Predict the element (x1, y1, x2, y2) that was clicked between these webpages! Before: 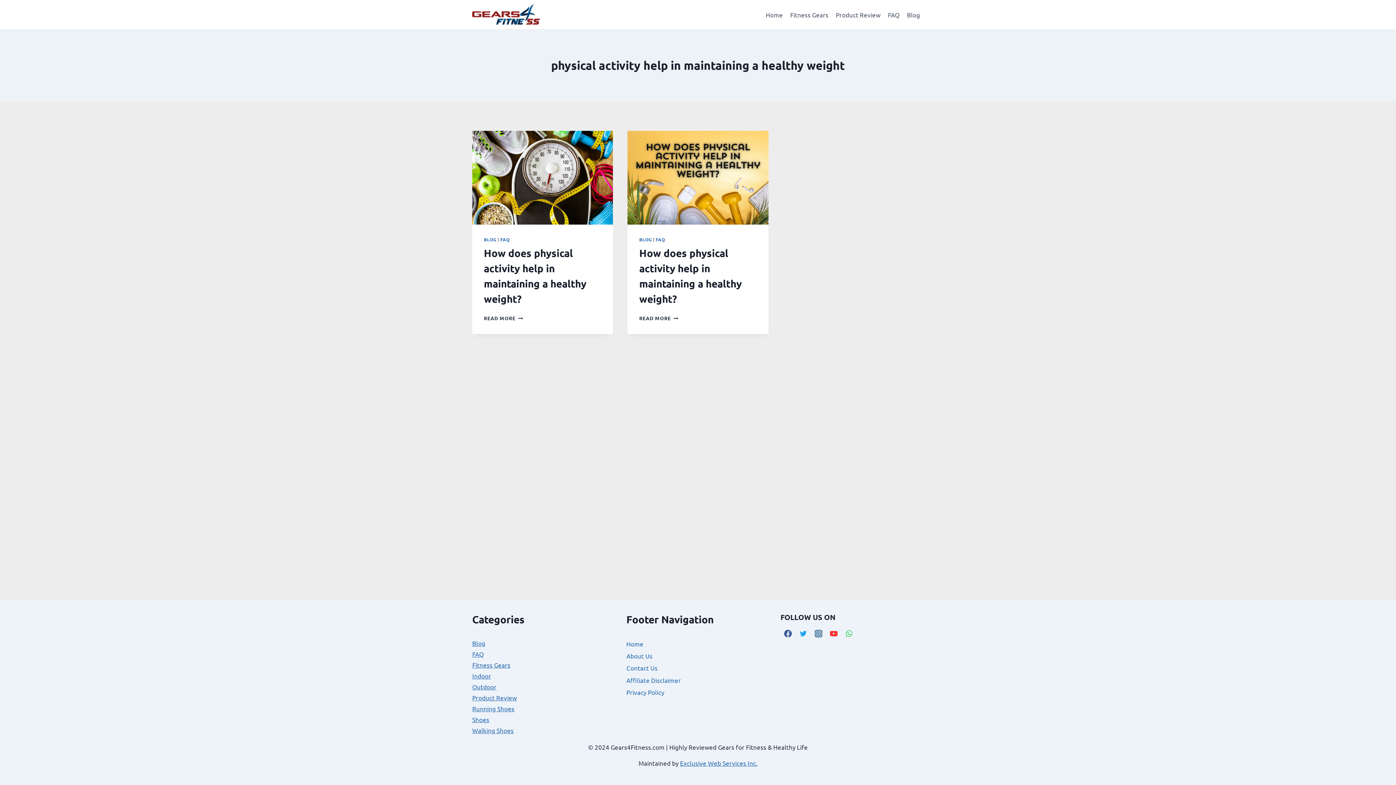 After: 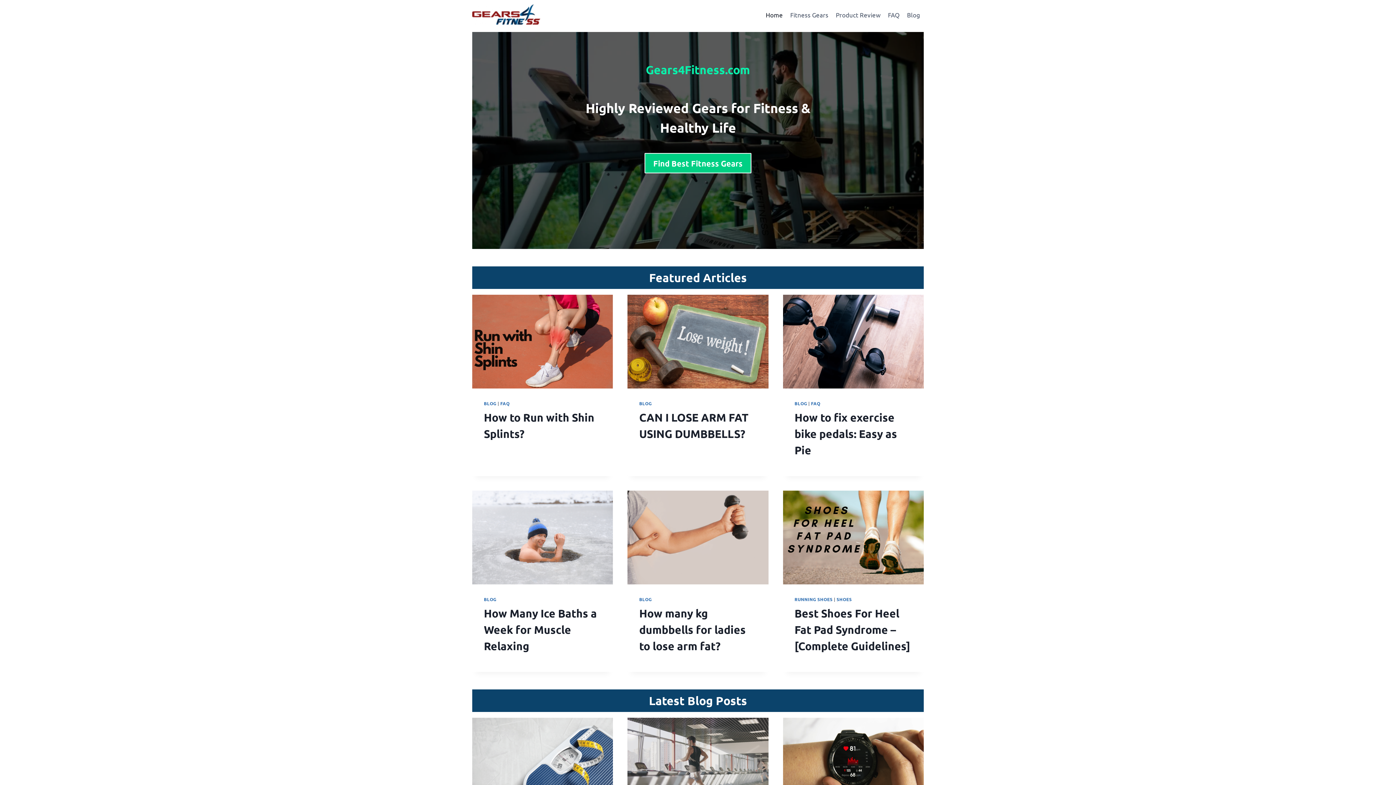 Action: bbox: (762, 5, 786, 23) label: Home